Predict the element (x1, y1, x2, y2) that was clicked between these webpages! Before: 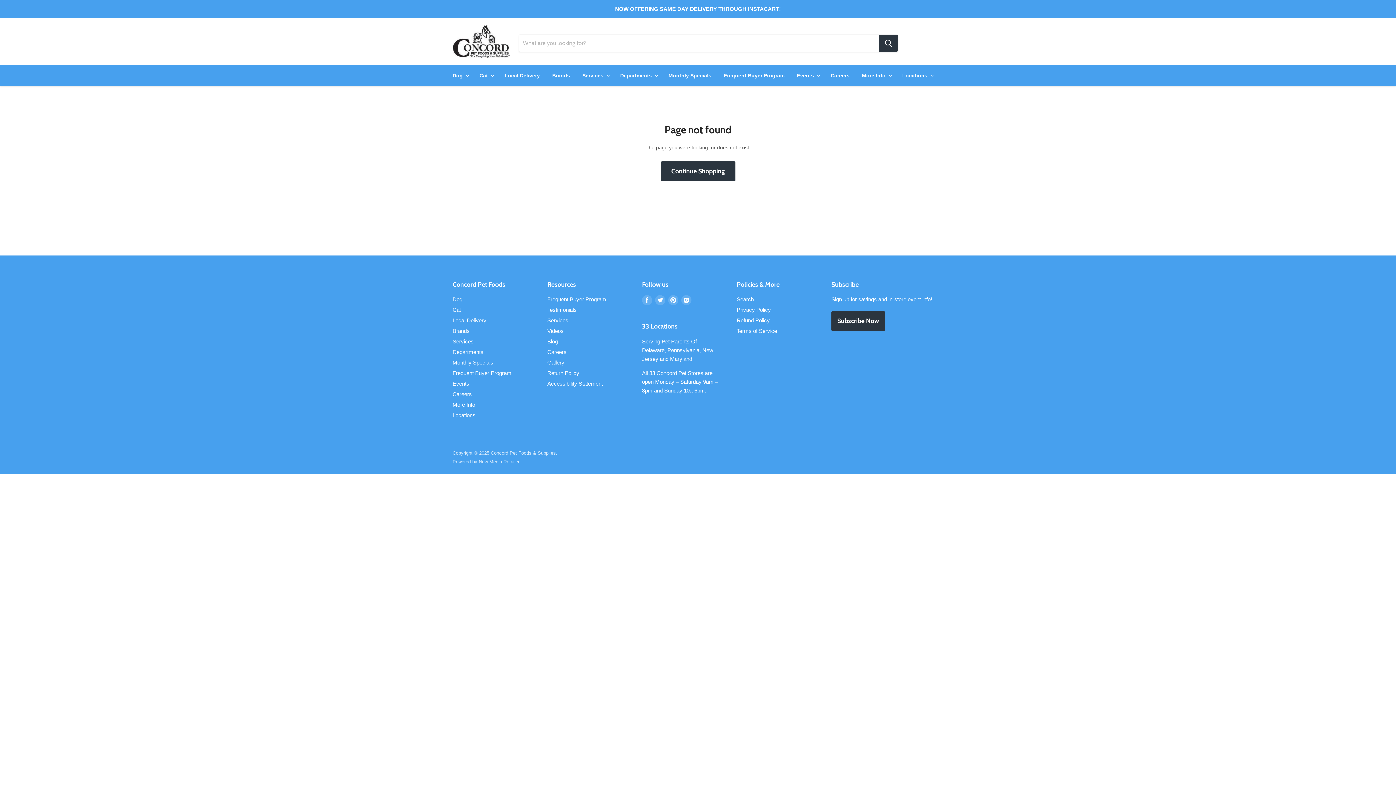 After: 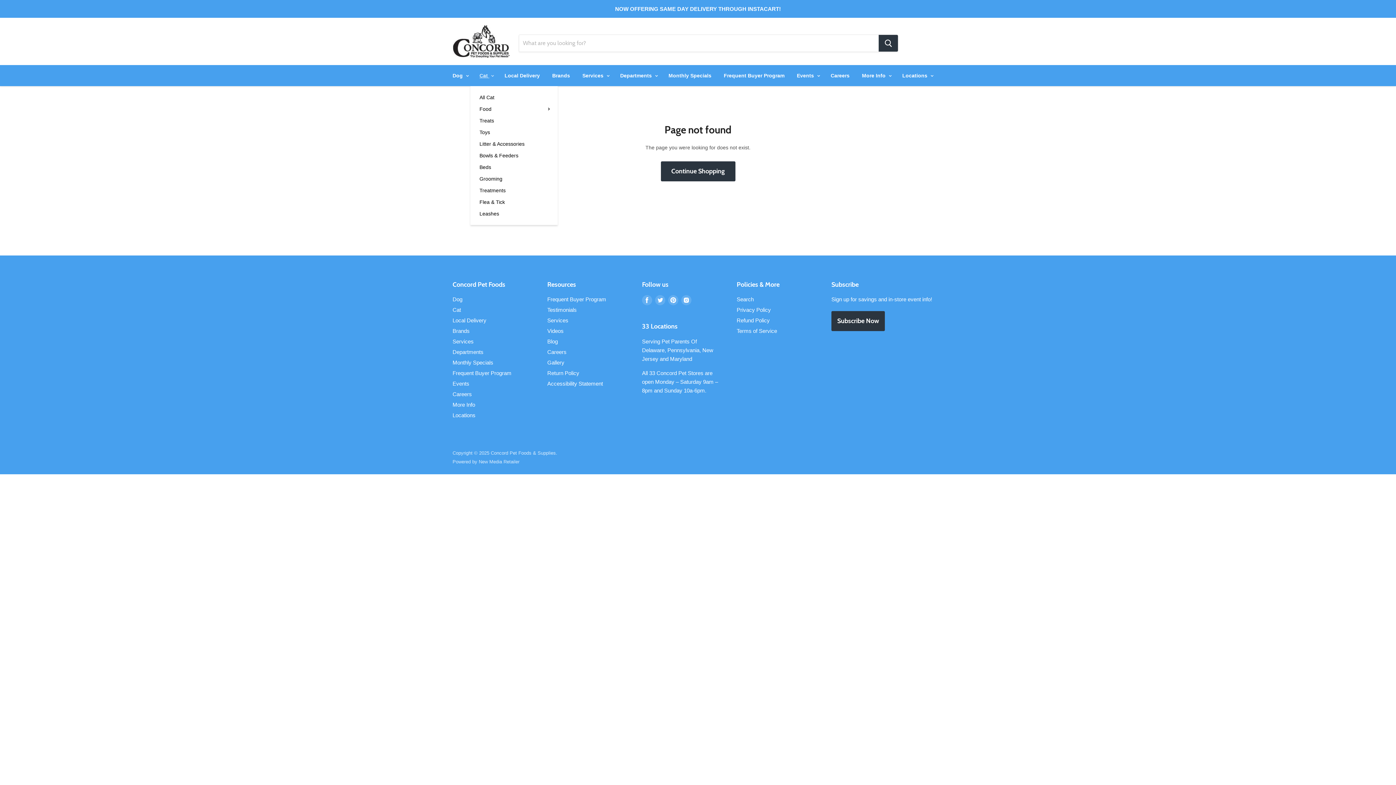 Action: label: Cat  bbox: (474, 68, 497, 83)